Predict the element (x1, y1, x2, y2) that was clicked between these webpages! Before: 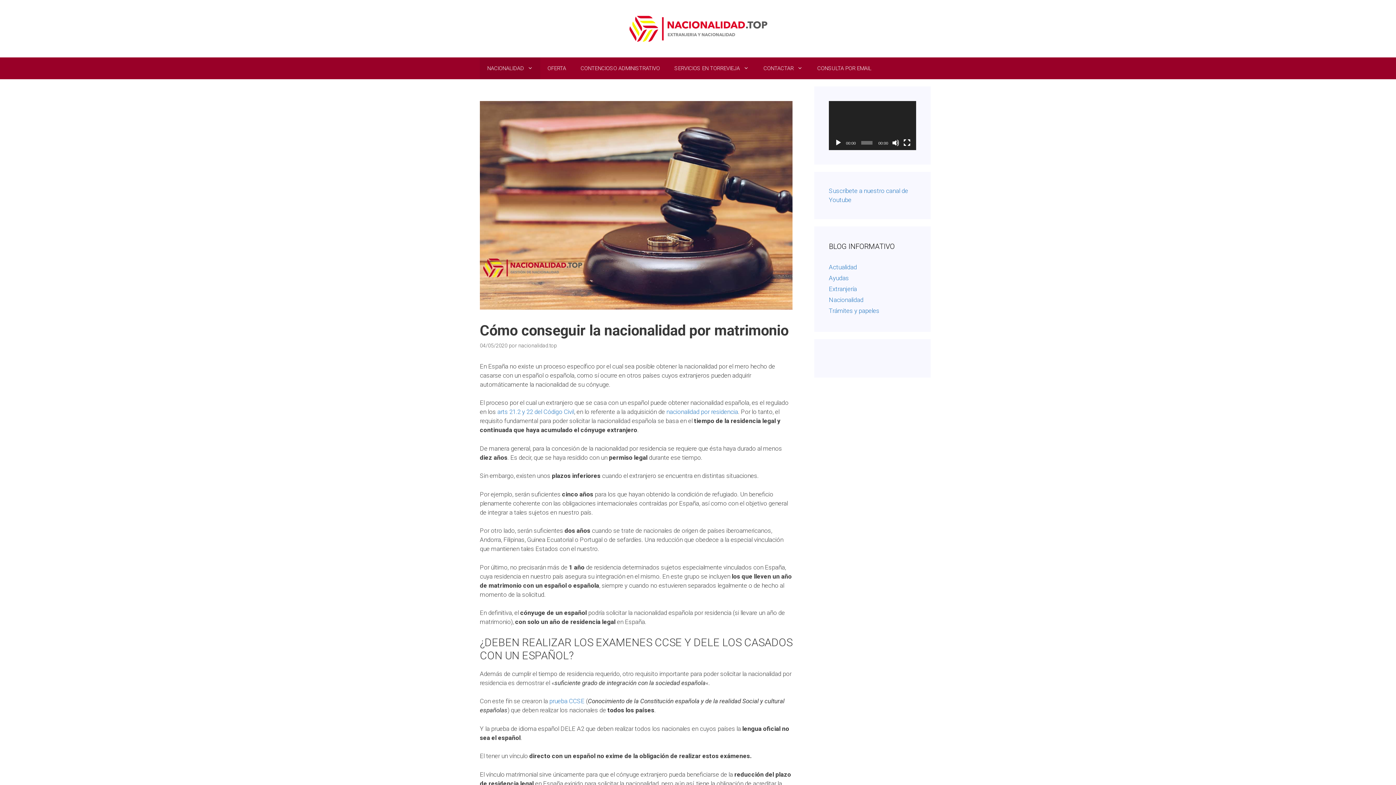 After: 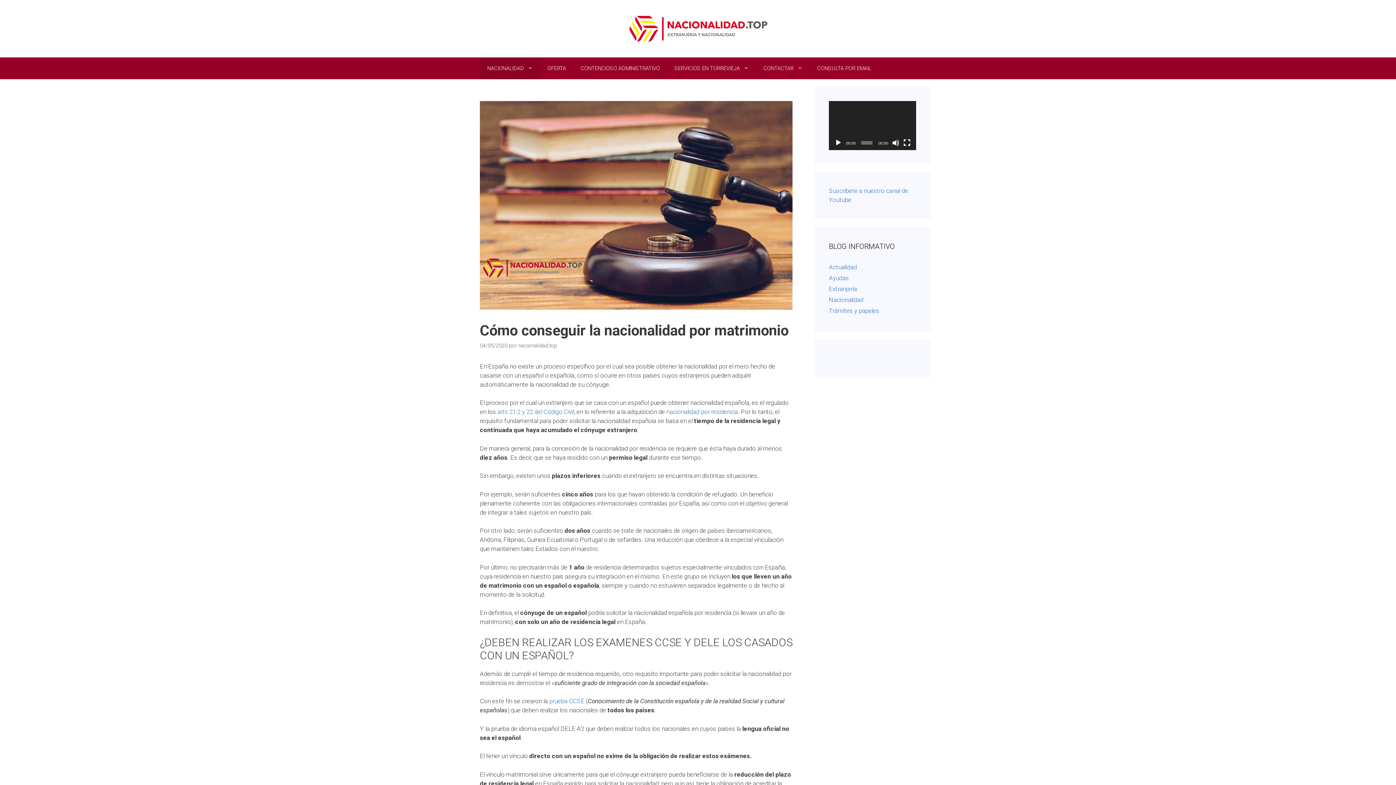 Action: label: Reproducir bbox: (834, 139, 842, 146)